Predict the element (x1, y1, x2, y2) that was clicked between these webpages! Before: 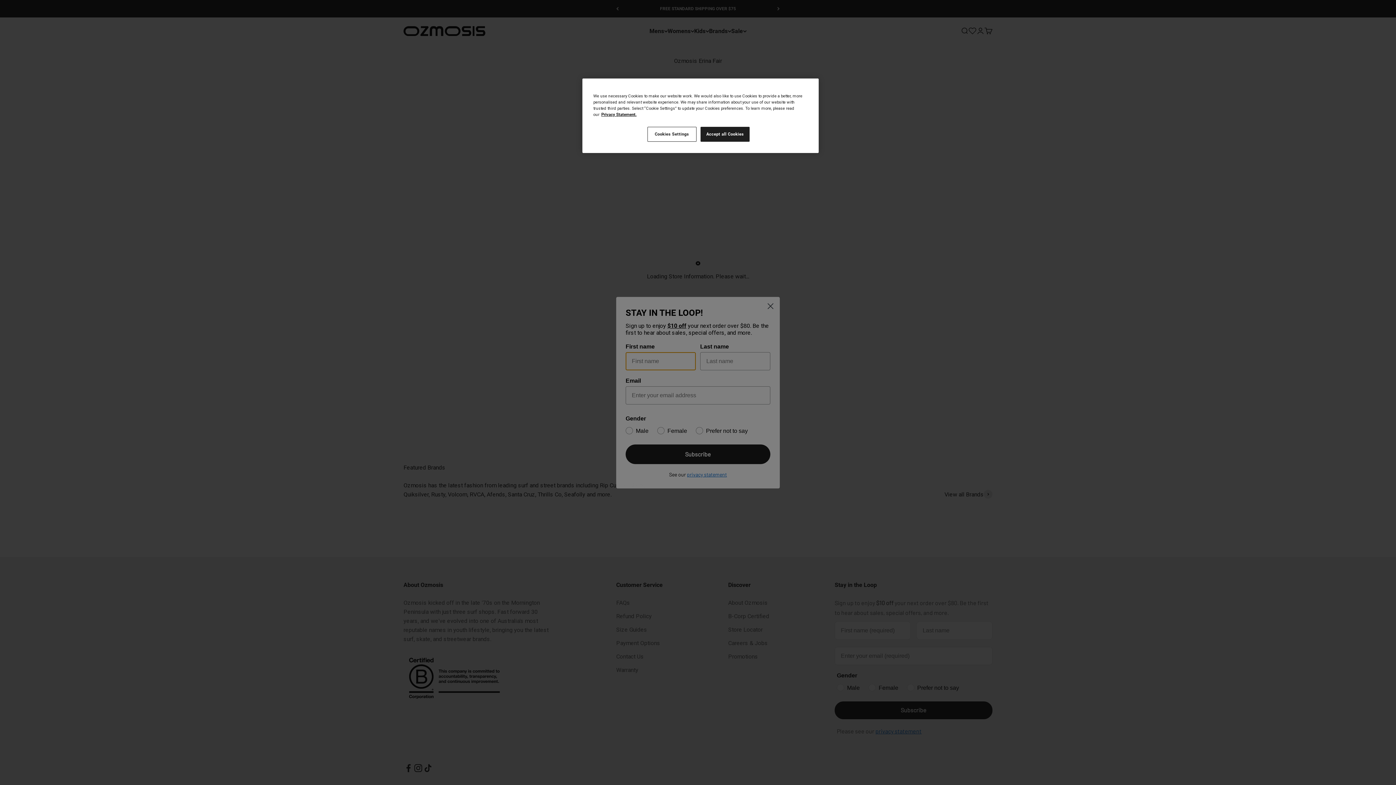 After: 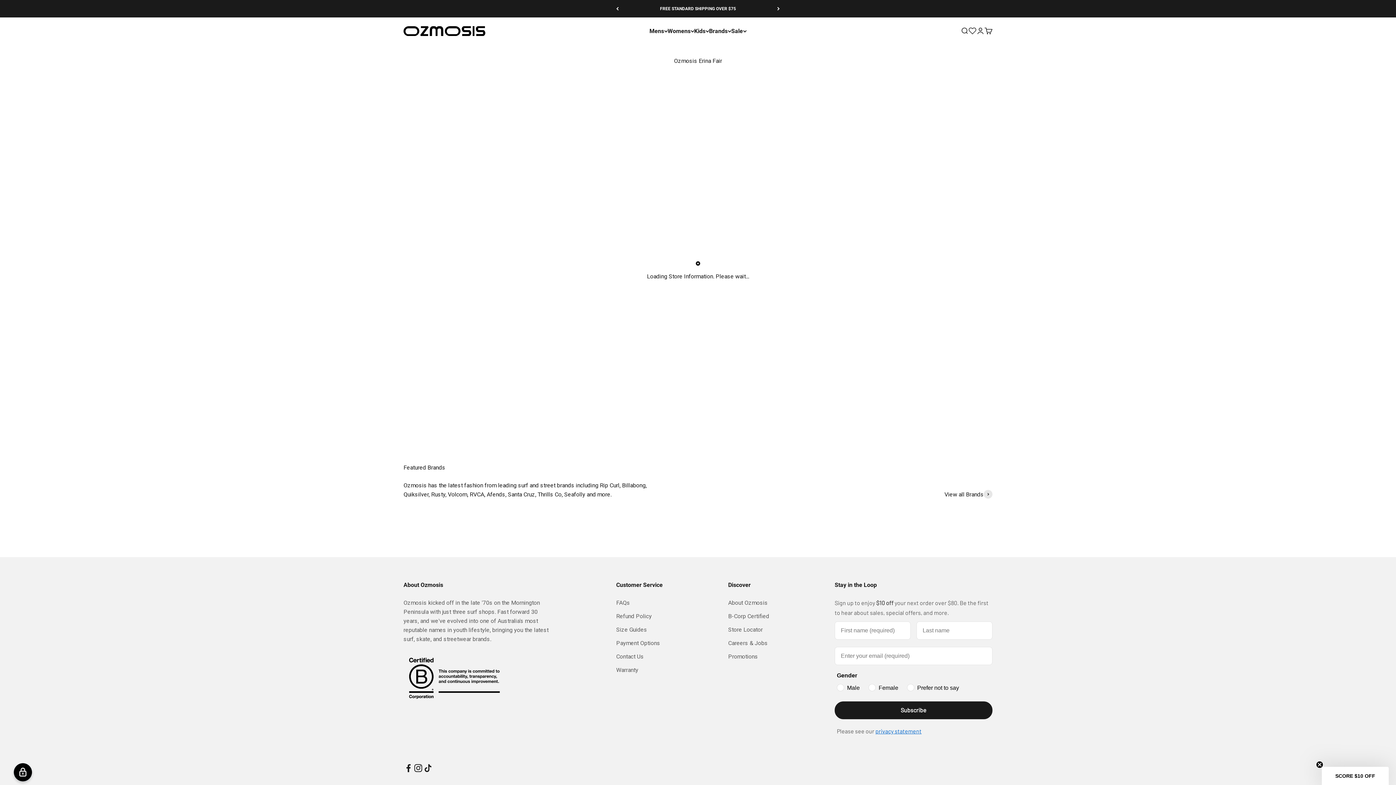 Action: label: Accept all Cookies bbox: (700, 126, 749, 141)